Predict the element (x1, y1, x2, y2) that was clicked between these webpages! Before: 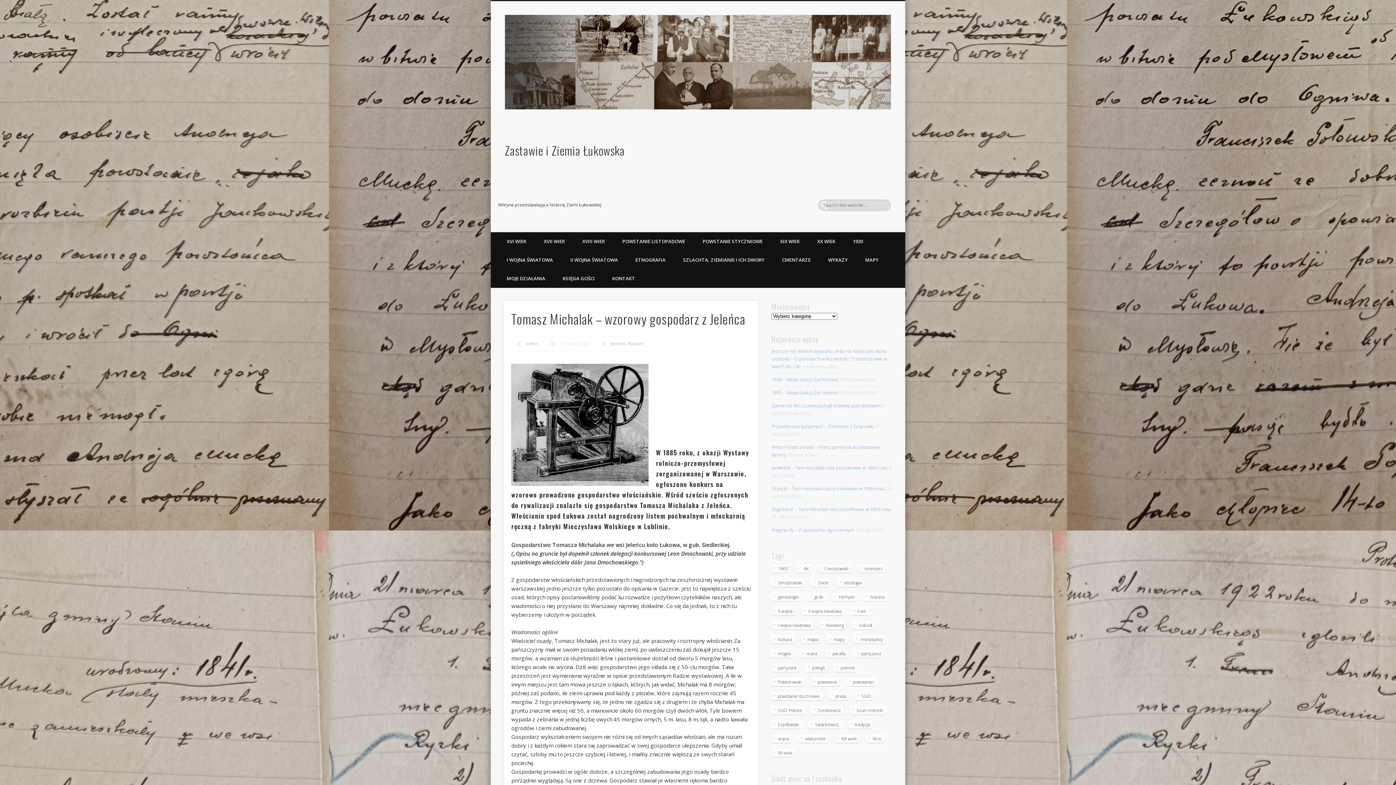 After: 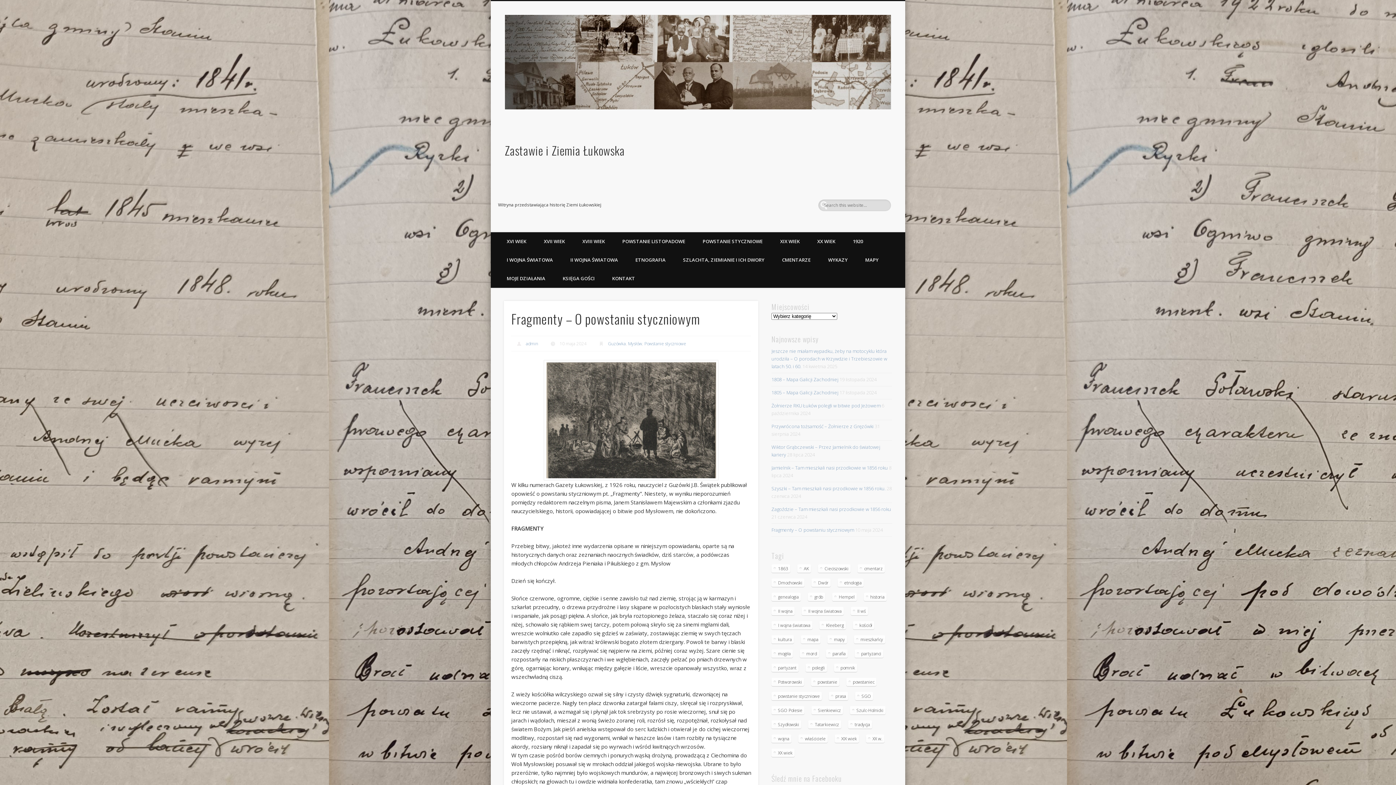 Action: bbox: (771, 526, 854, 533) label: Fragmenty – O powstaniu styczniowym